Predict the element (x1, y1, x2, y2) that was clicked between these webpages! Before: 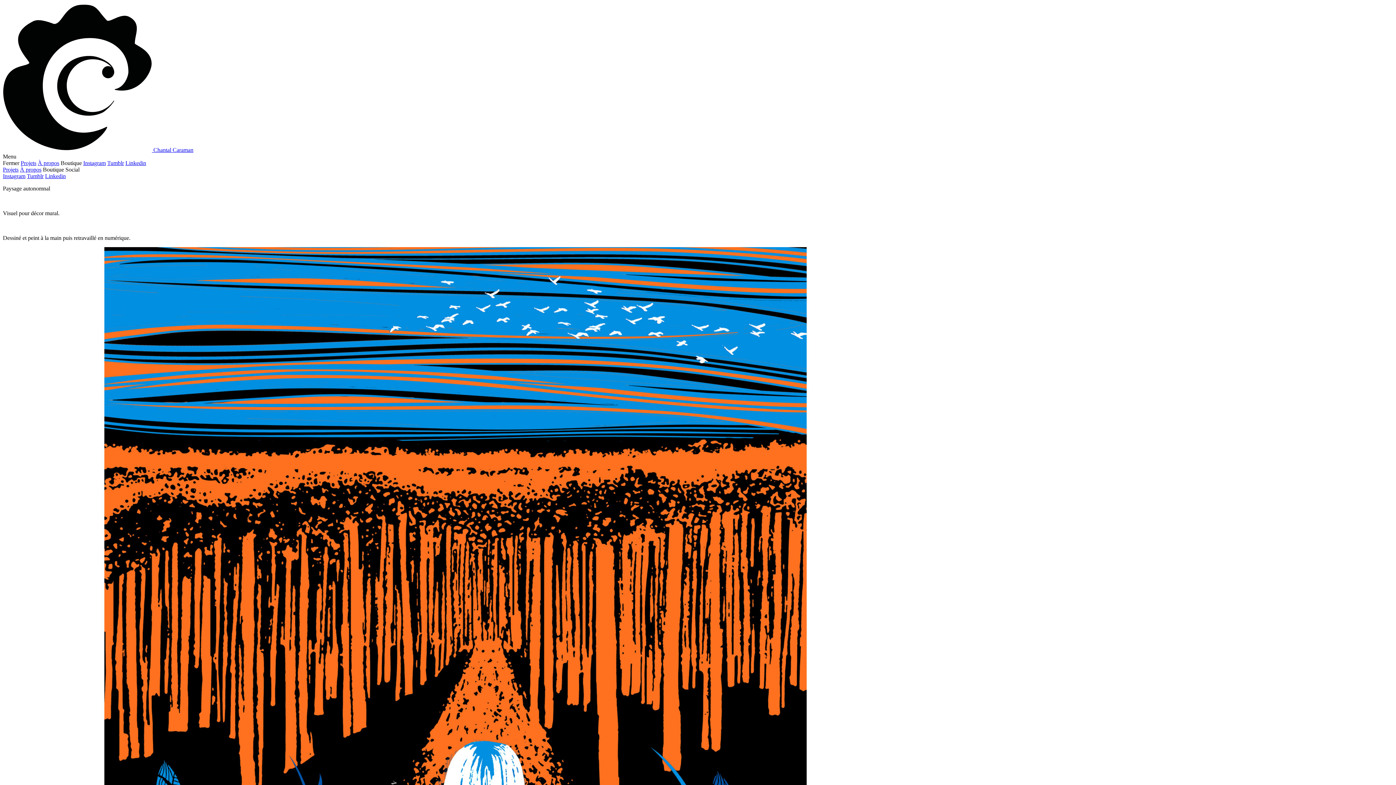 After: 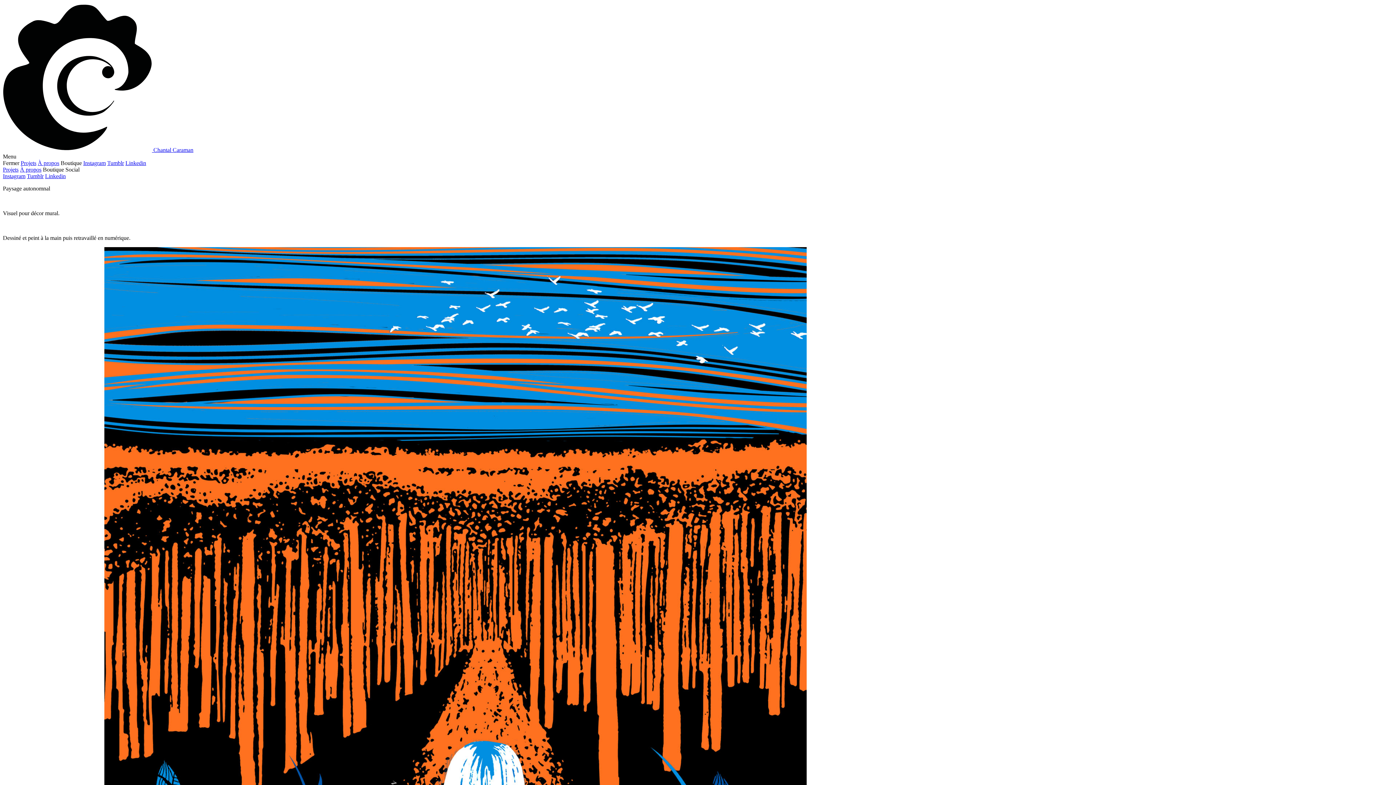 Action: bbox: (2, 173, 25, 179) label: Instagram